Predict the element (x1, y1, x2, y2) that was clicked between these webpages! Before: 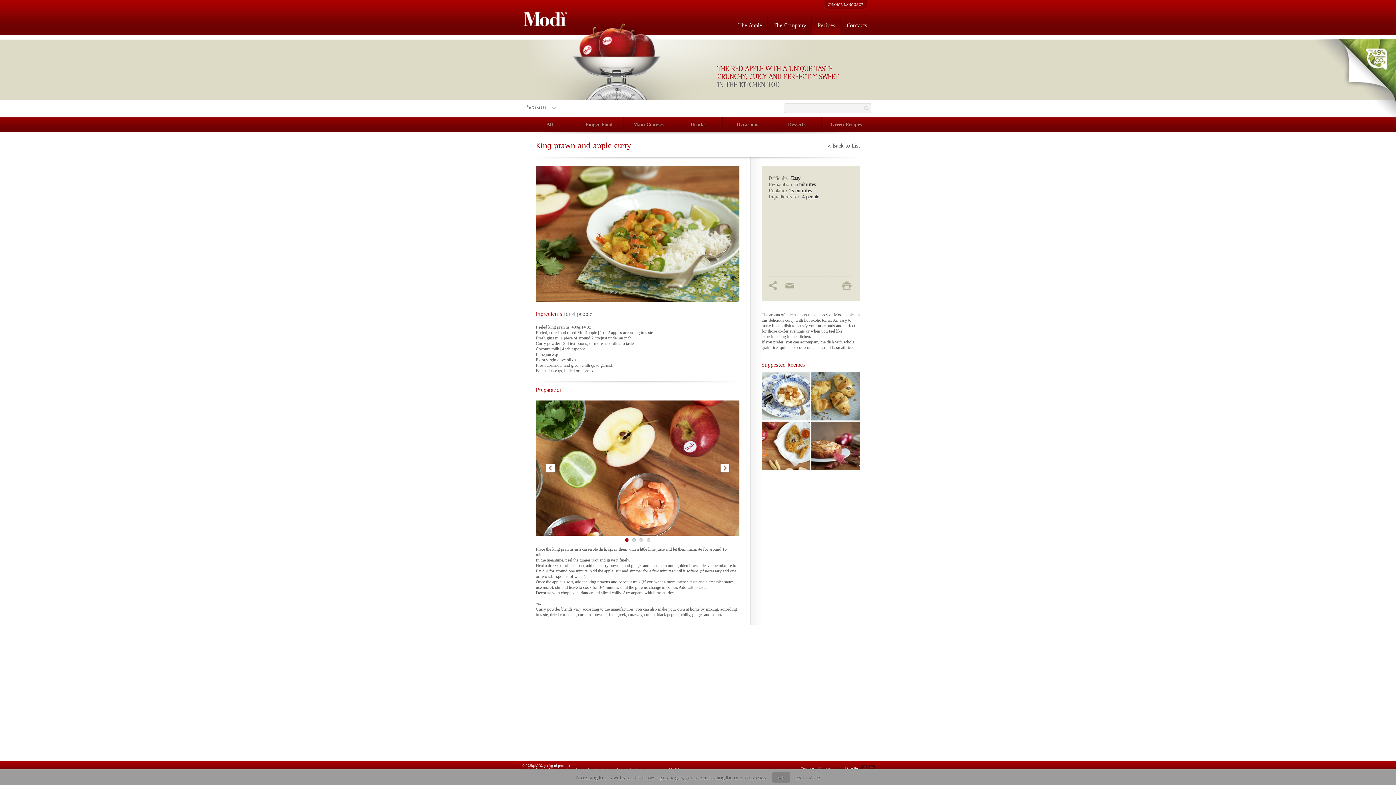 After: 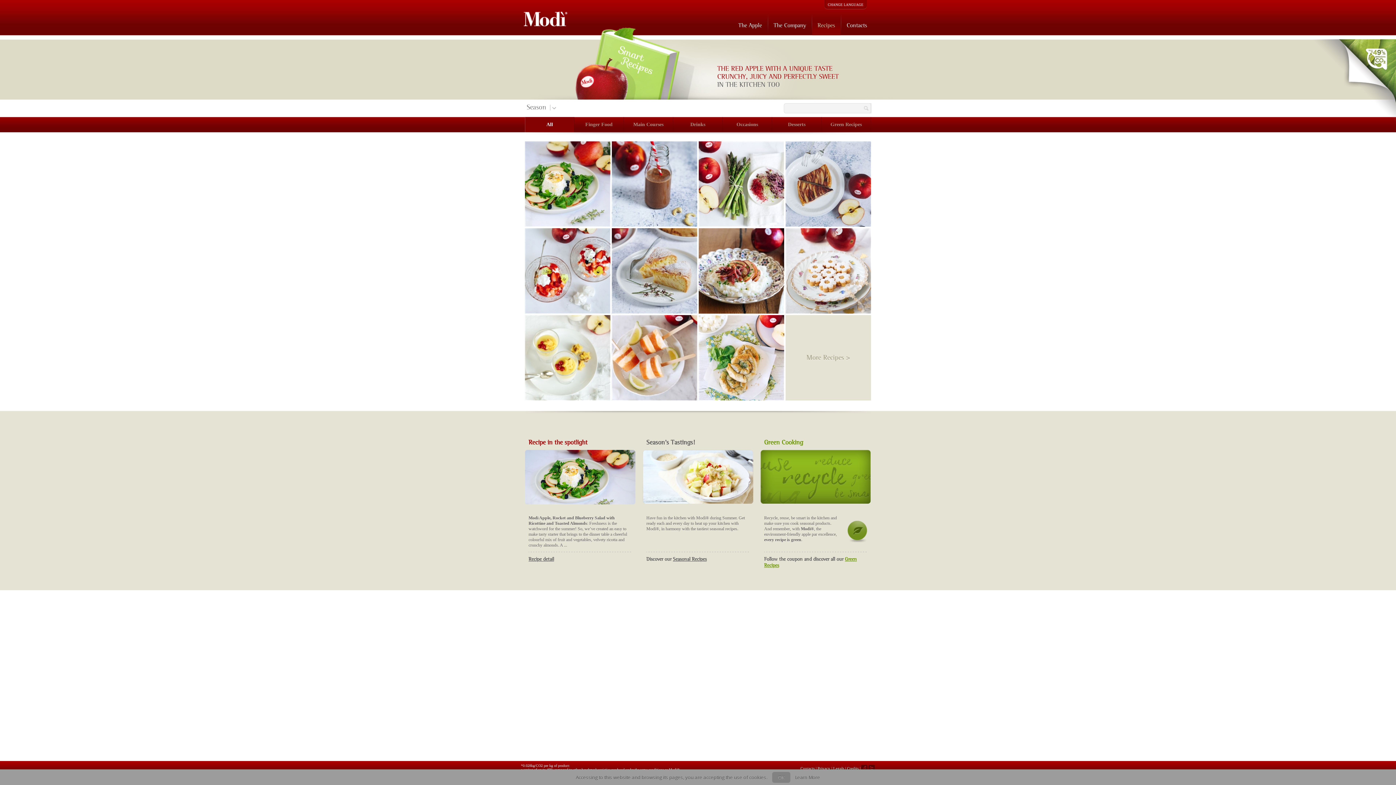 Action: bbox: (812, 14, 840, 36) label: Recipes